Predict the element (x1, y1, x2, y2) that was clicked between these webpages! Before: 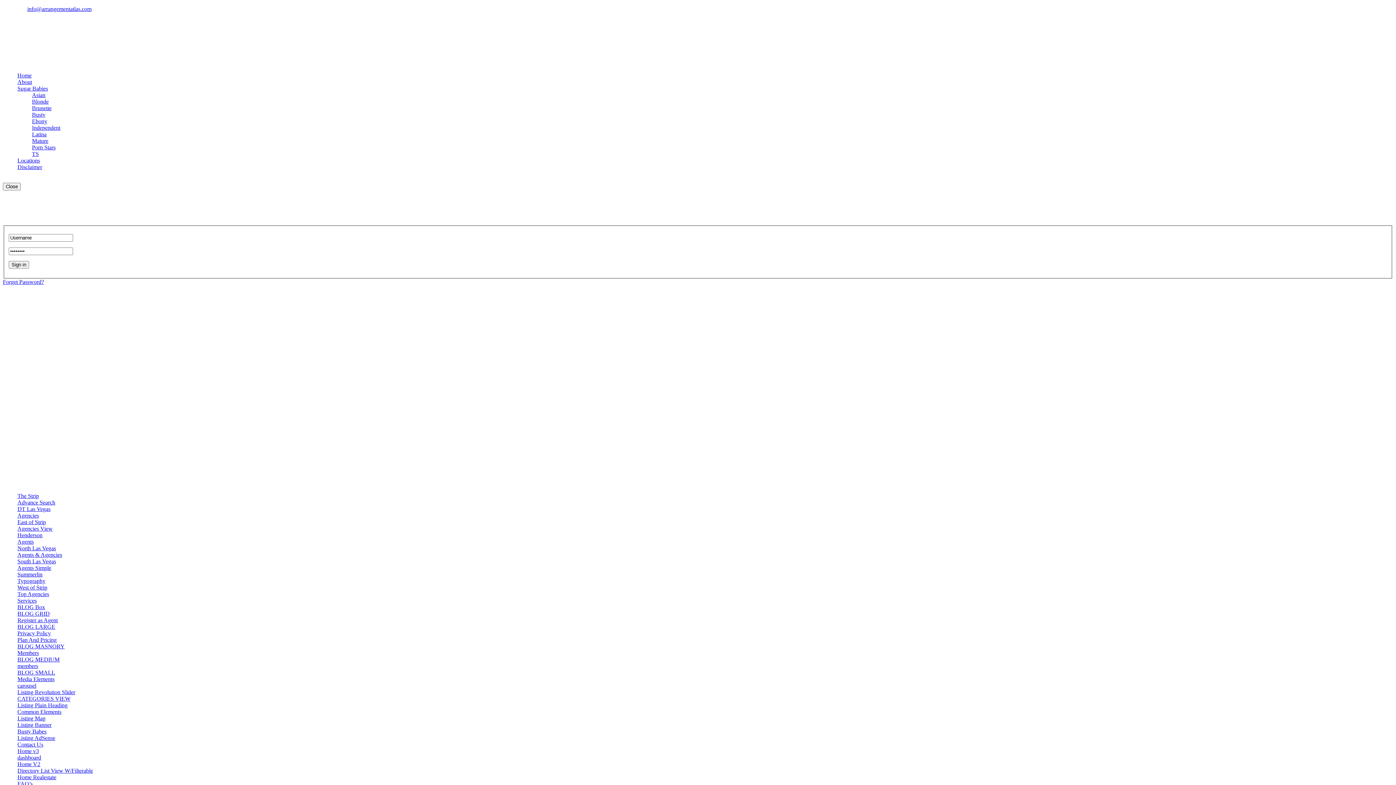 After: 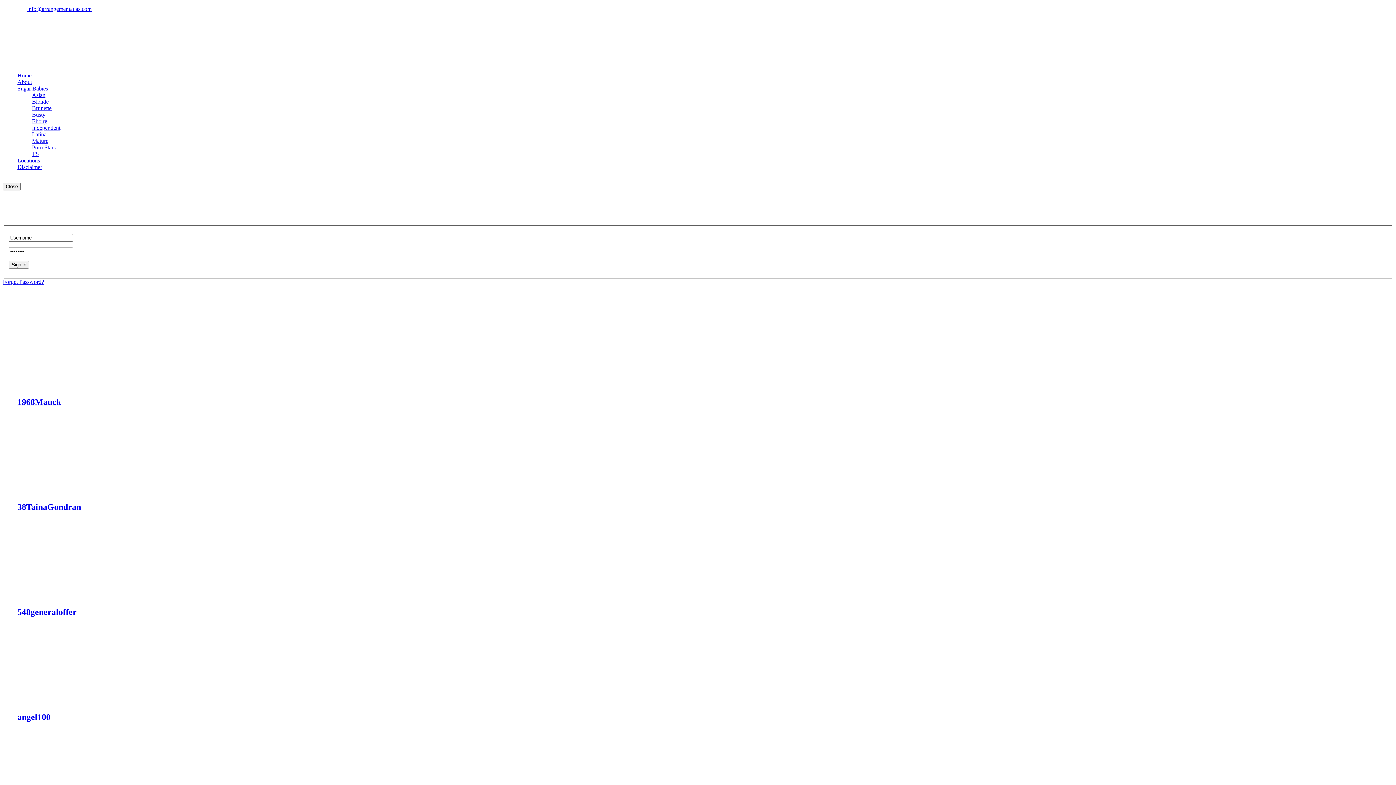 Action: bbox: (17, 512, 38, 519) label: Agencies